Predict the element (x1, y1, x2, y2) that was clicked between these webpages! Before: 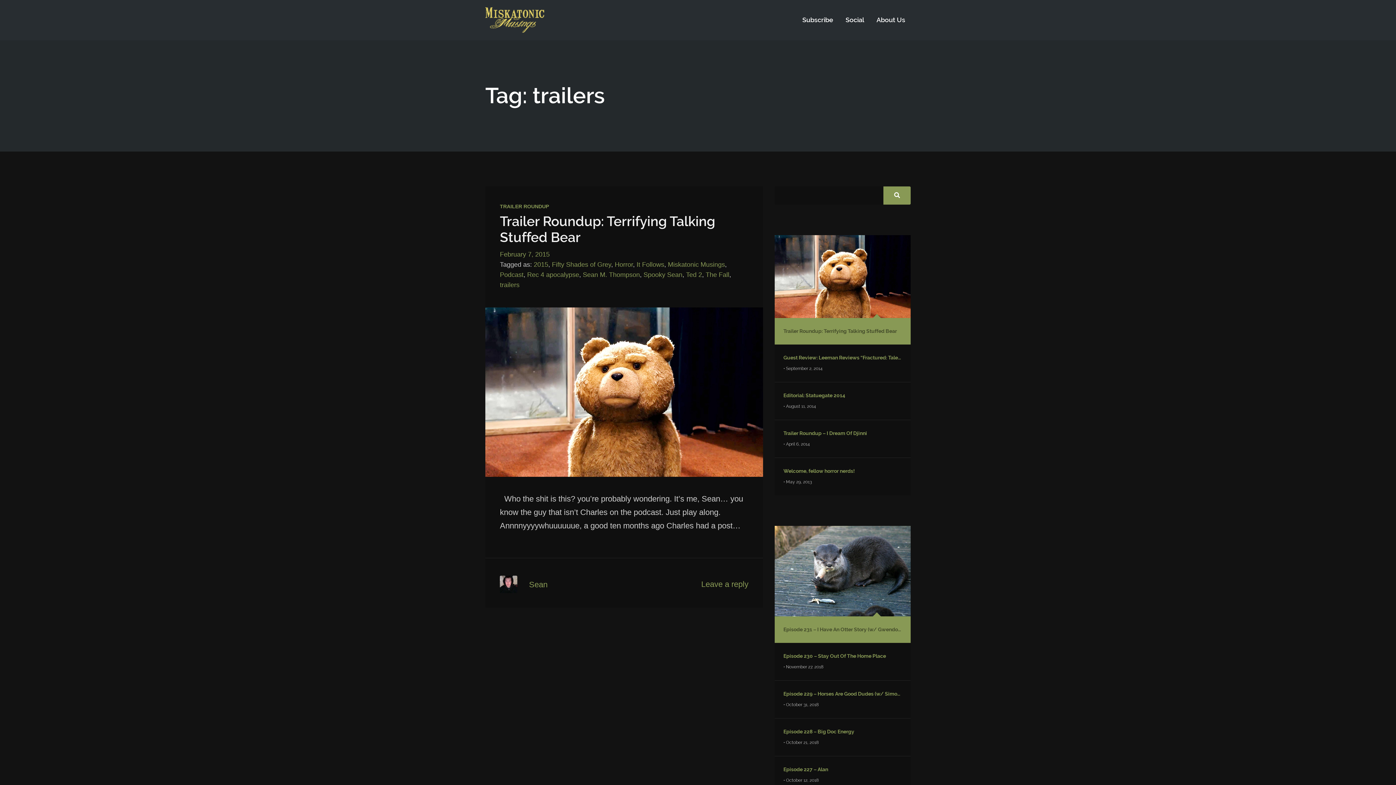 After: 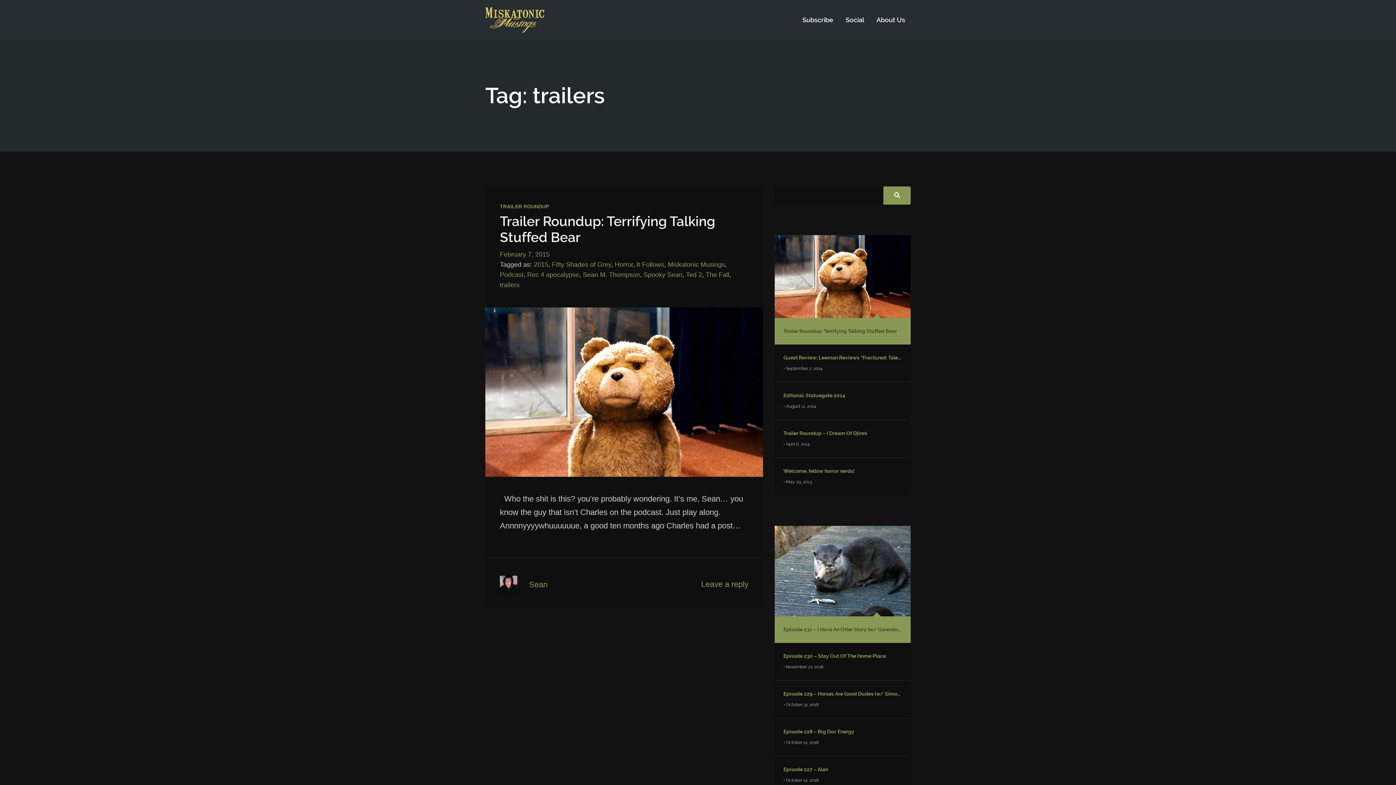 Action: label: trailers bbox: (500, 281, 519, 288)